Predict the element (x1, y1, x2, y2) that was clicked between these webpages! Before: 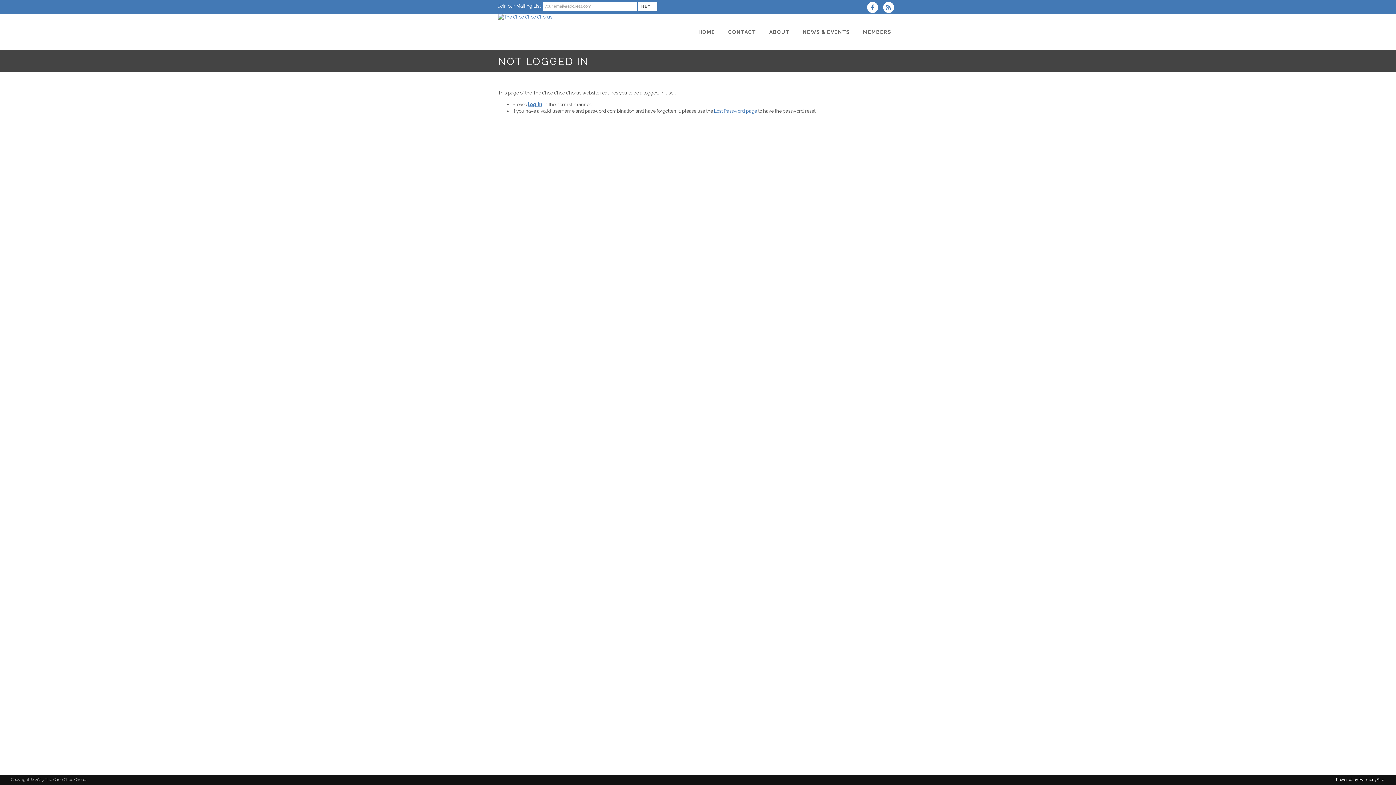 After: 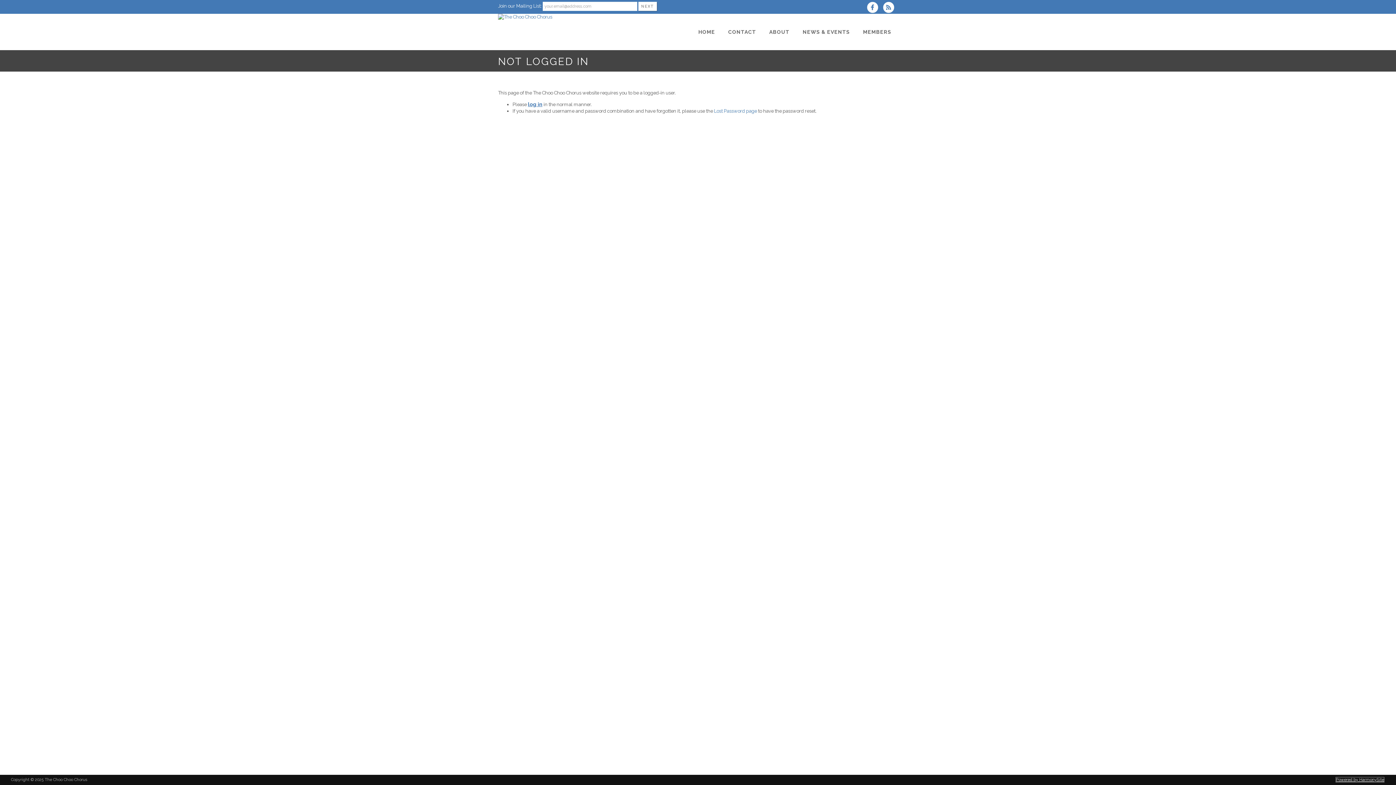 Action: bbox: (1336, 777, 1384, 782) label: Powered by HarmonySite